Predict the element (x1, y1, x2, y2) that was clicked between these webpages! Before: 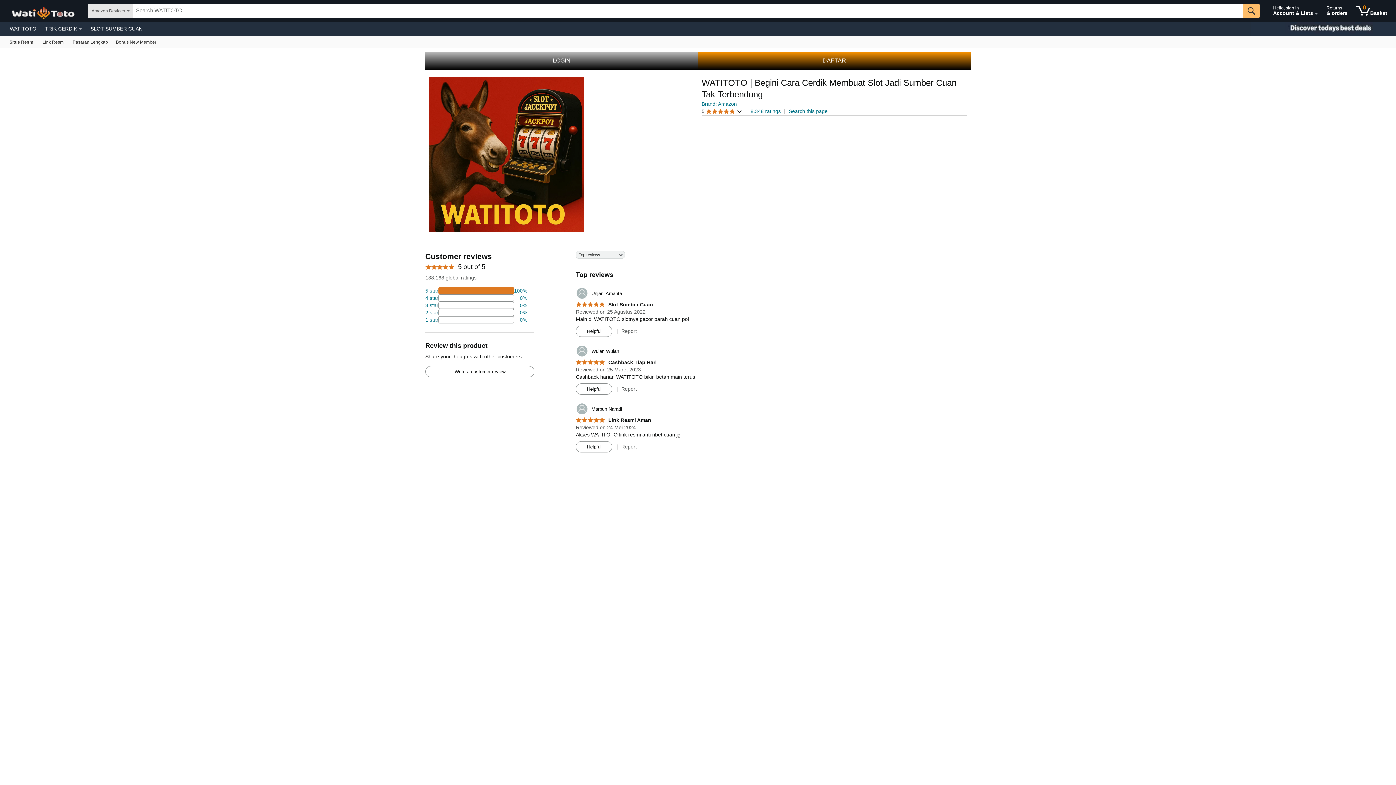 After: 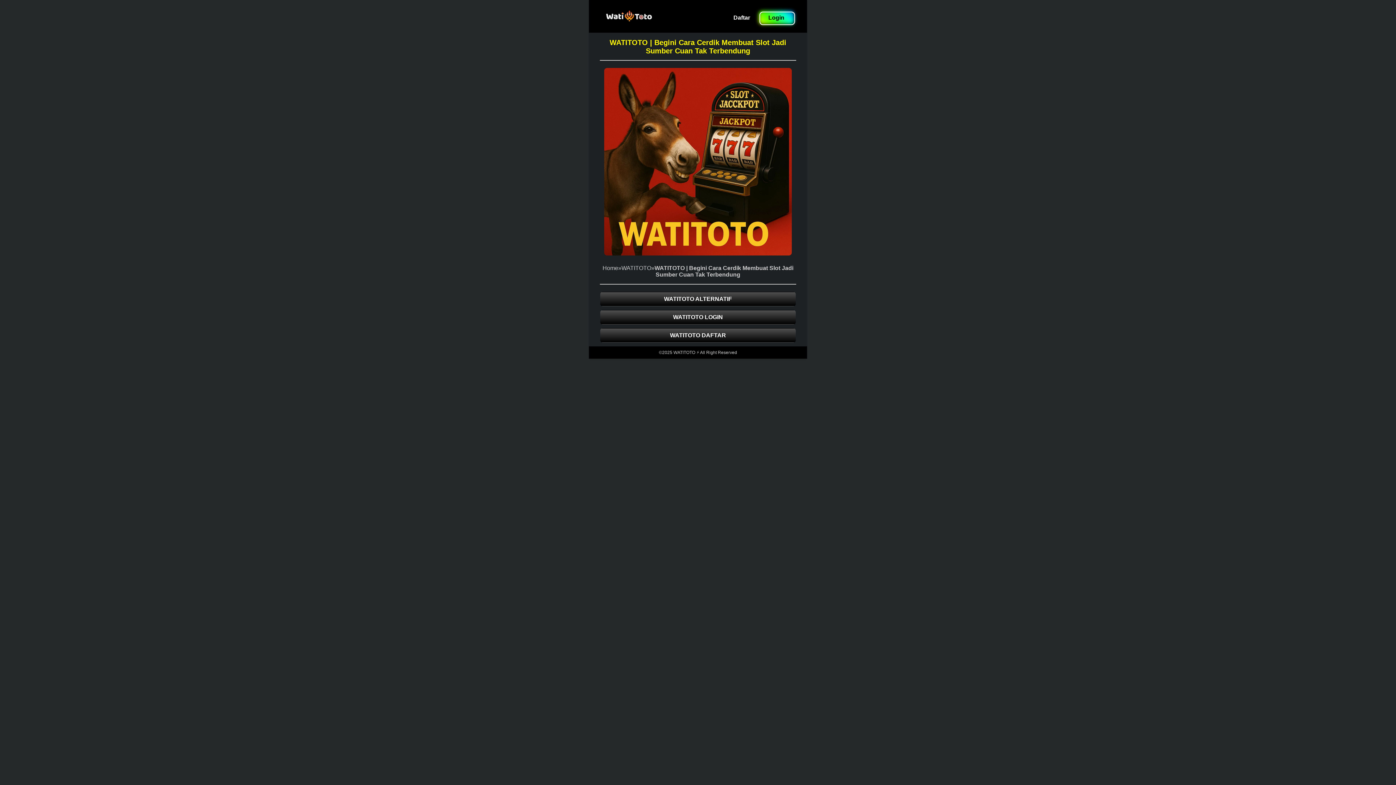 Action: bbox: (1323, 1, 1351, 20) label: Returns
& orders